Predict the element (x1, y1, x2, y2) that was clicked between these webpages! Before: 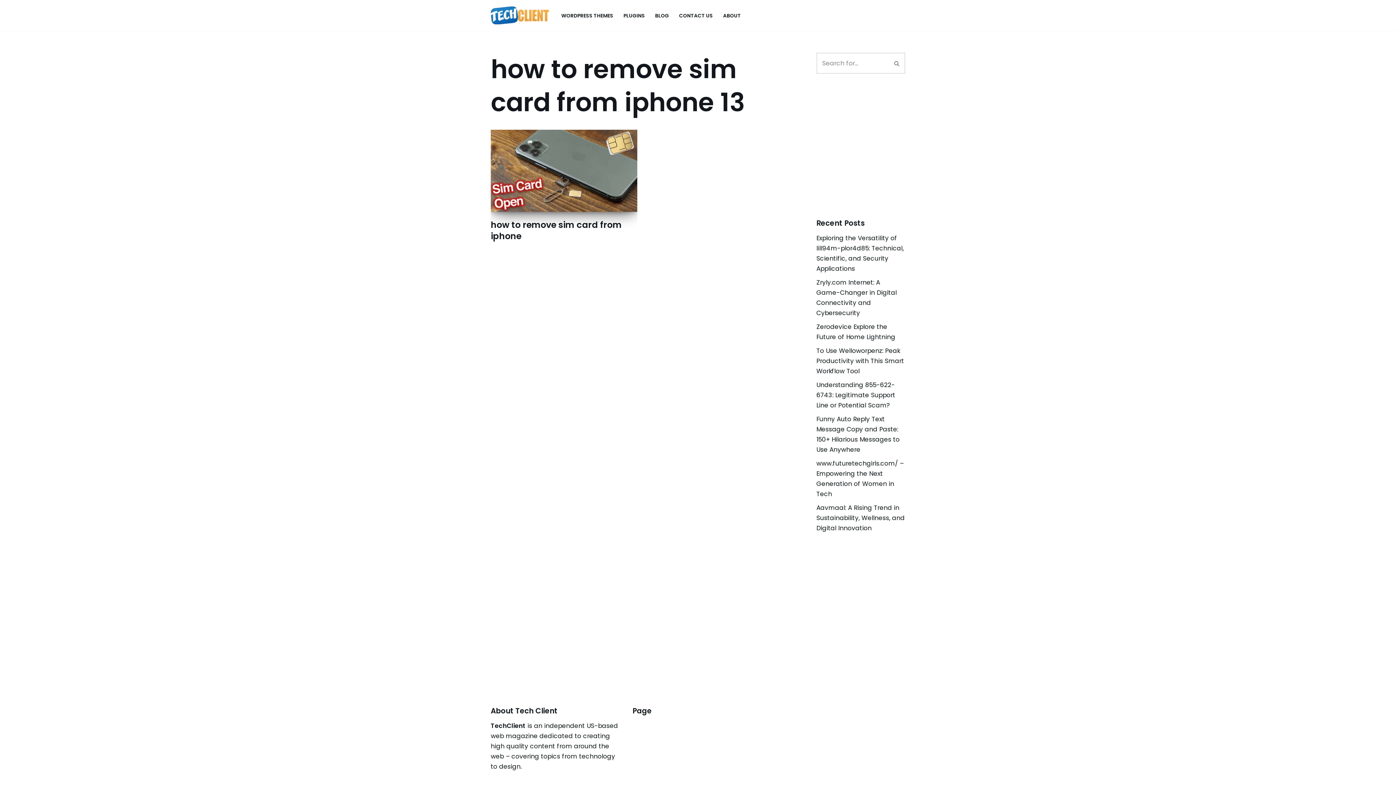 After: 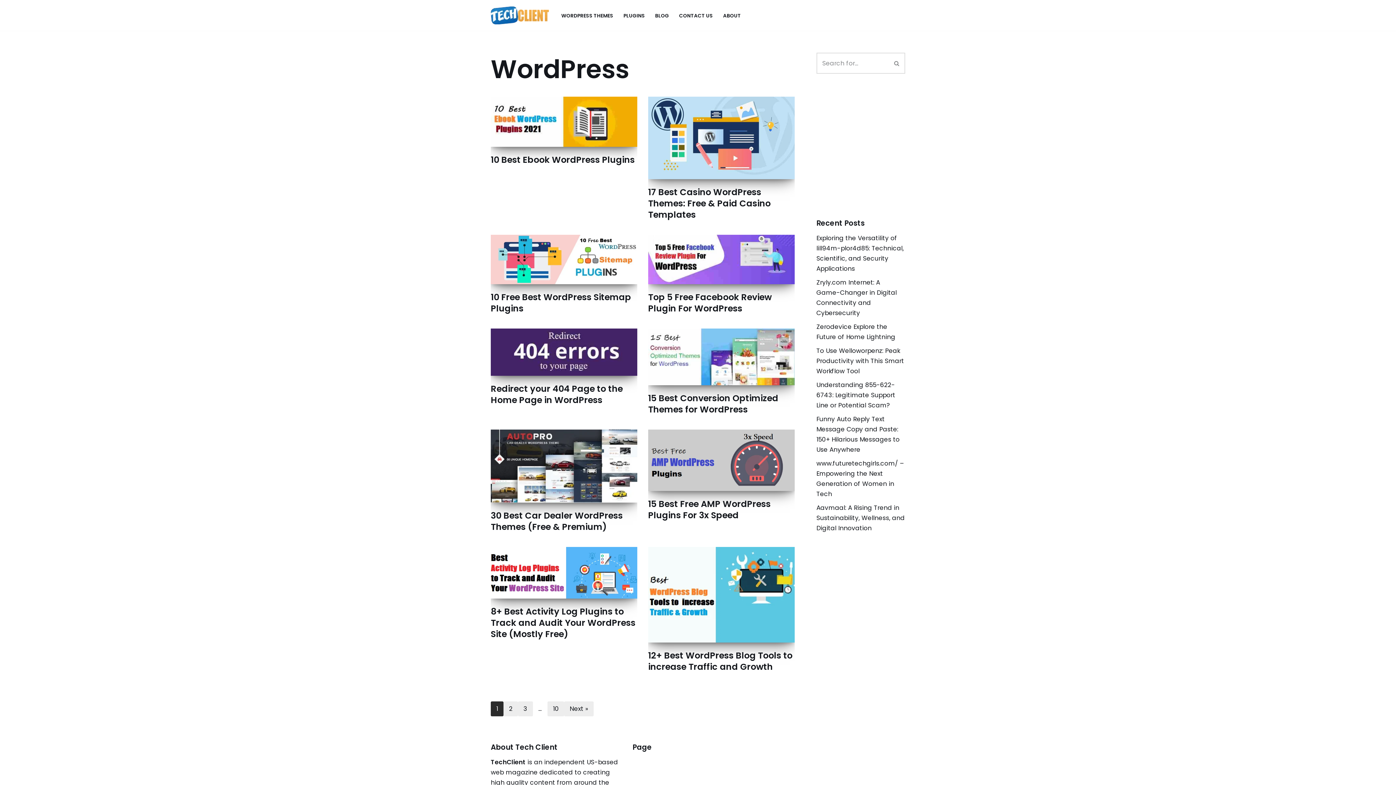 Action: bbox: (561, 10, 613, 20) label: WORDPRESS THEMES